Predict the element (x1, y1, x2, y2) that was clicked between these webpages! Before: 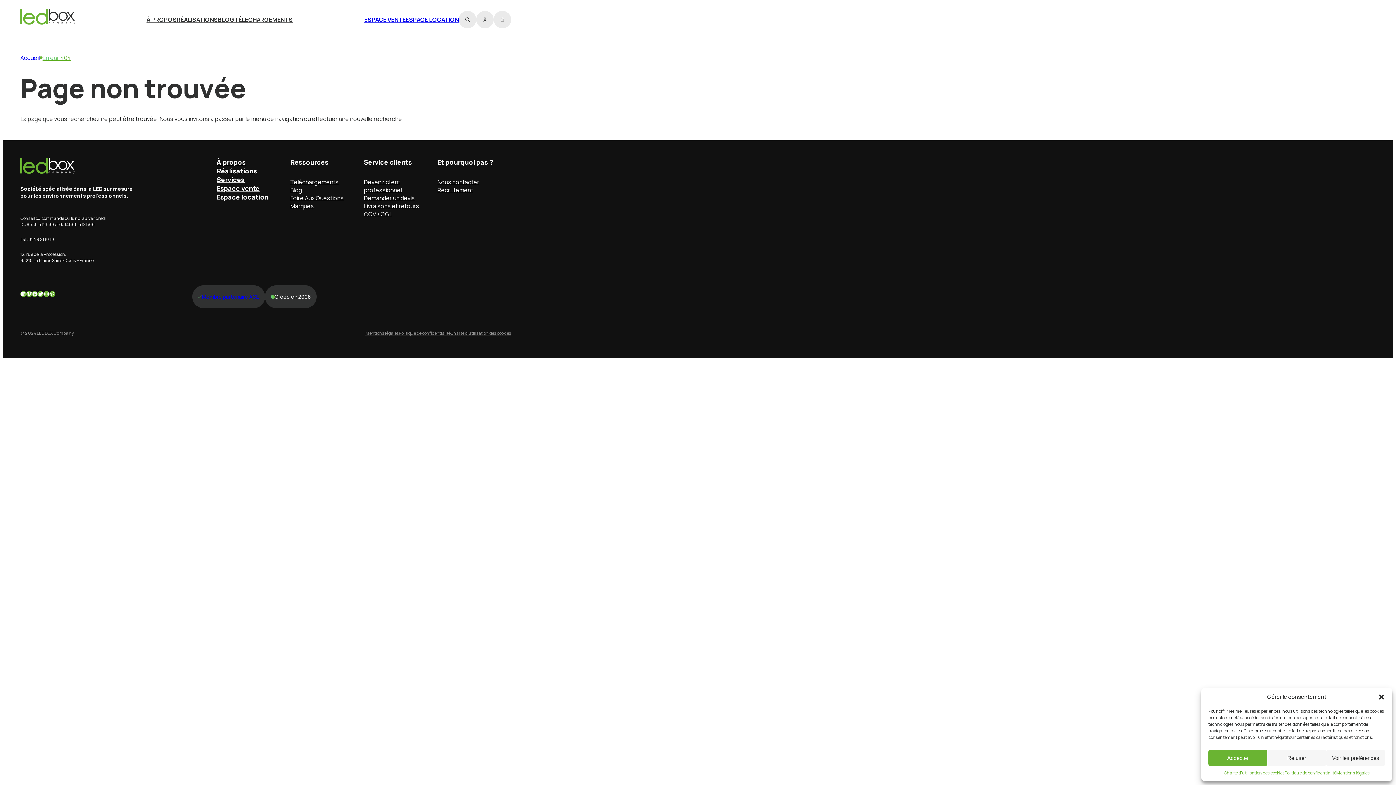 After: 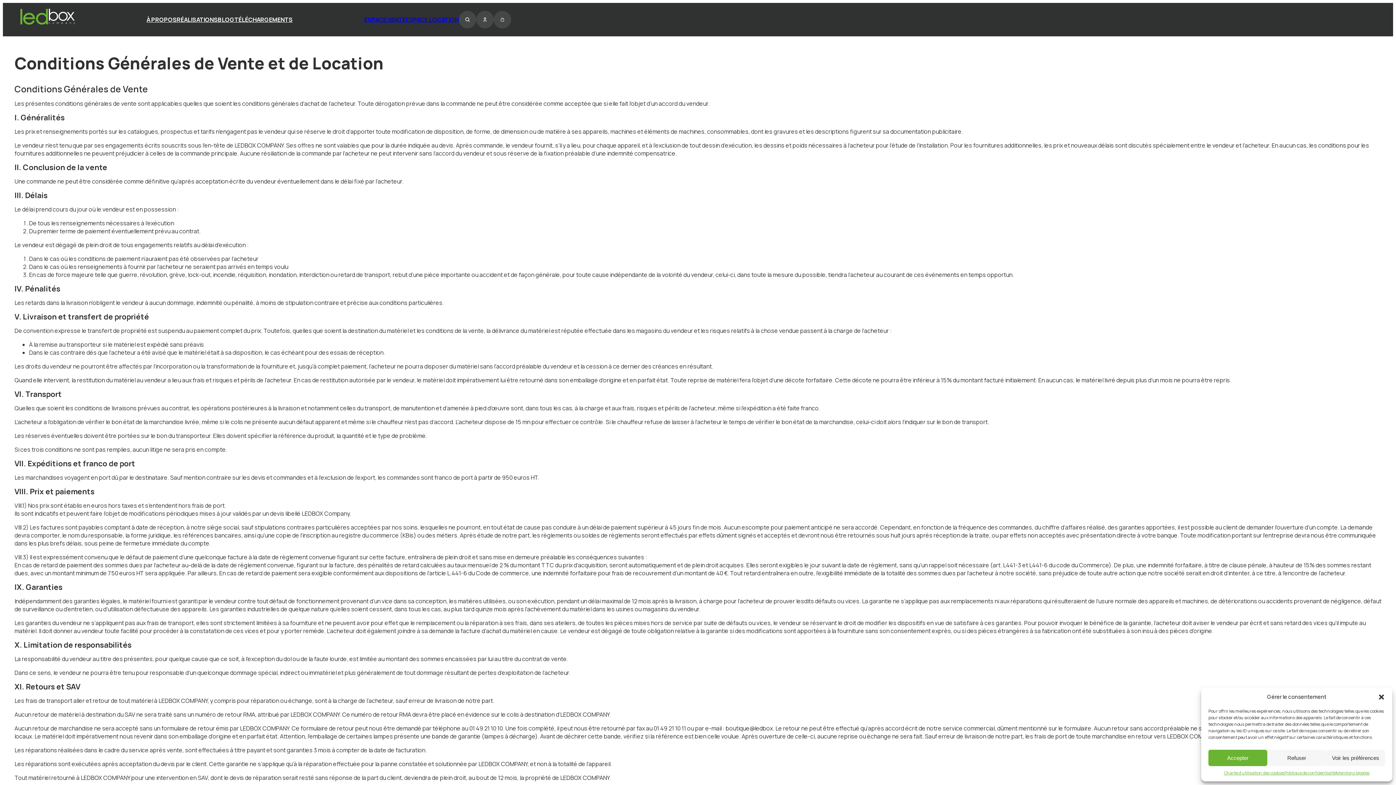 Action: label: CGV / CGL bbox: (364, 210, 392, 218)